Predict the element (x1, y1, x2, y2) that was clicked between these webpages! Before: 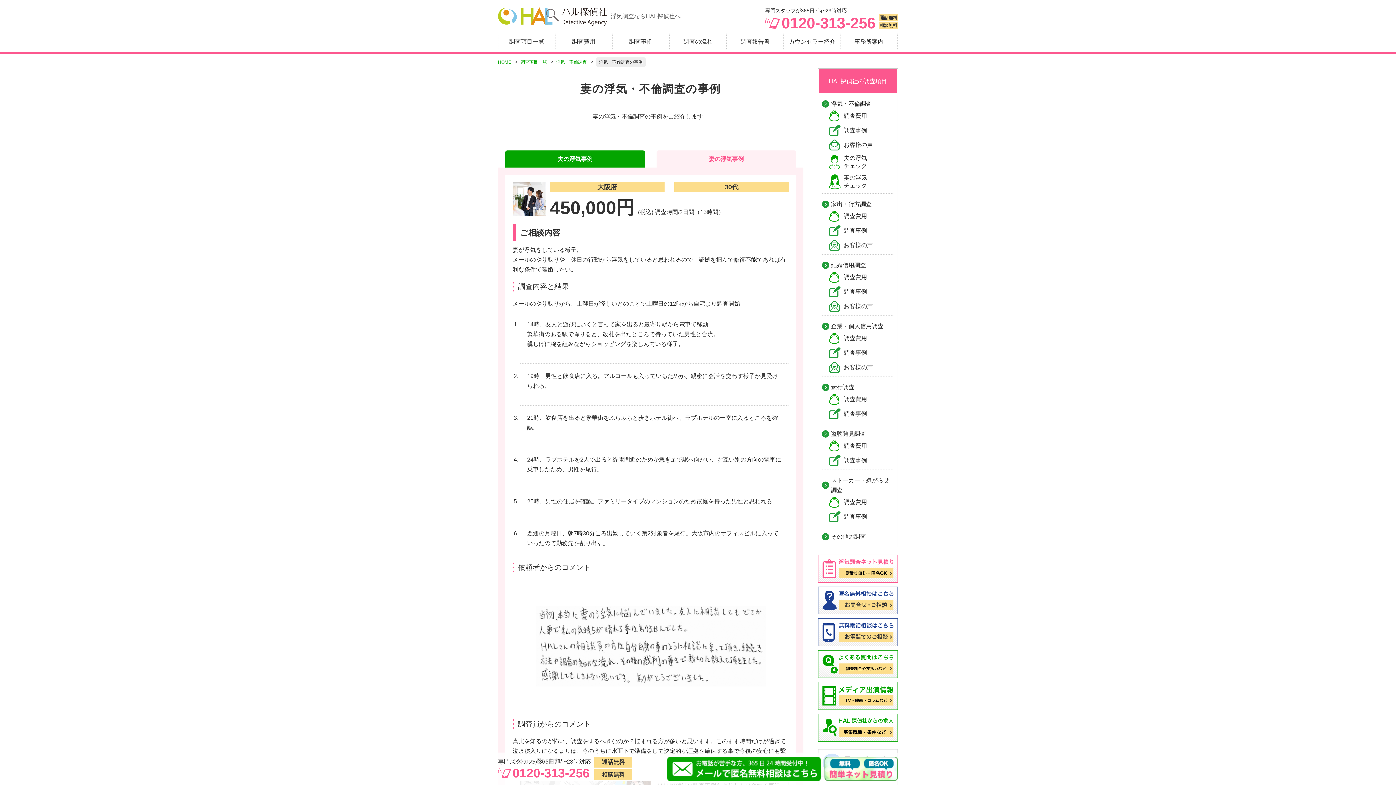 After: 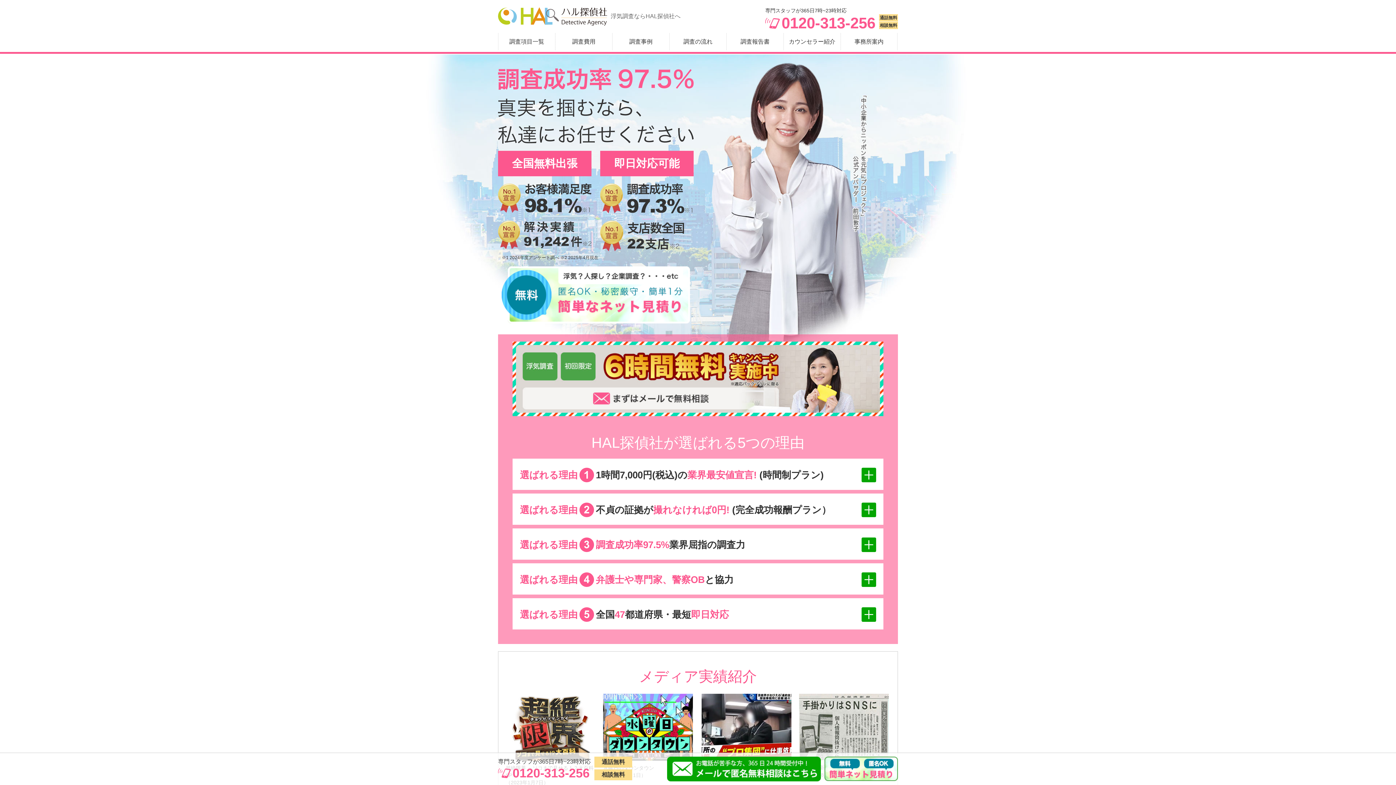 Action: label: 浮気調査ならHAL探偵社へ bbox: (498, 7, 898, 25)